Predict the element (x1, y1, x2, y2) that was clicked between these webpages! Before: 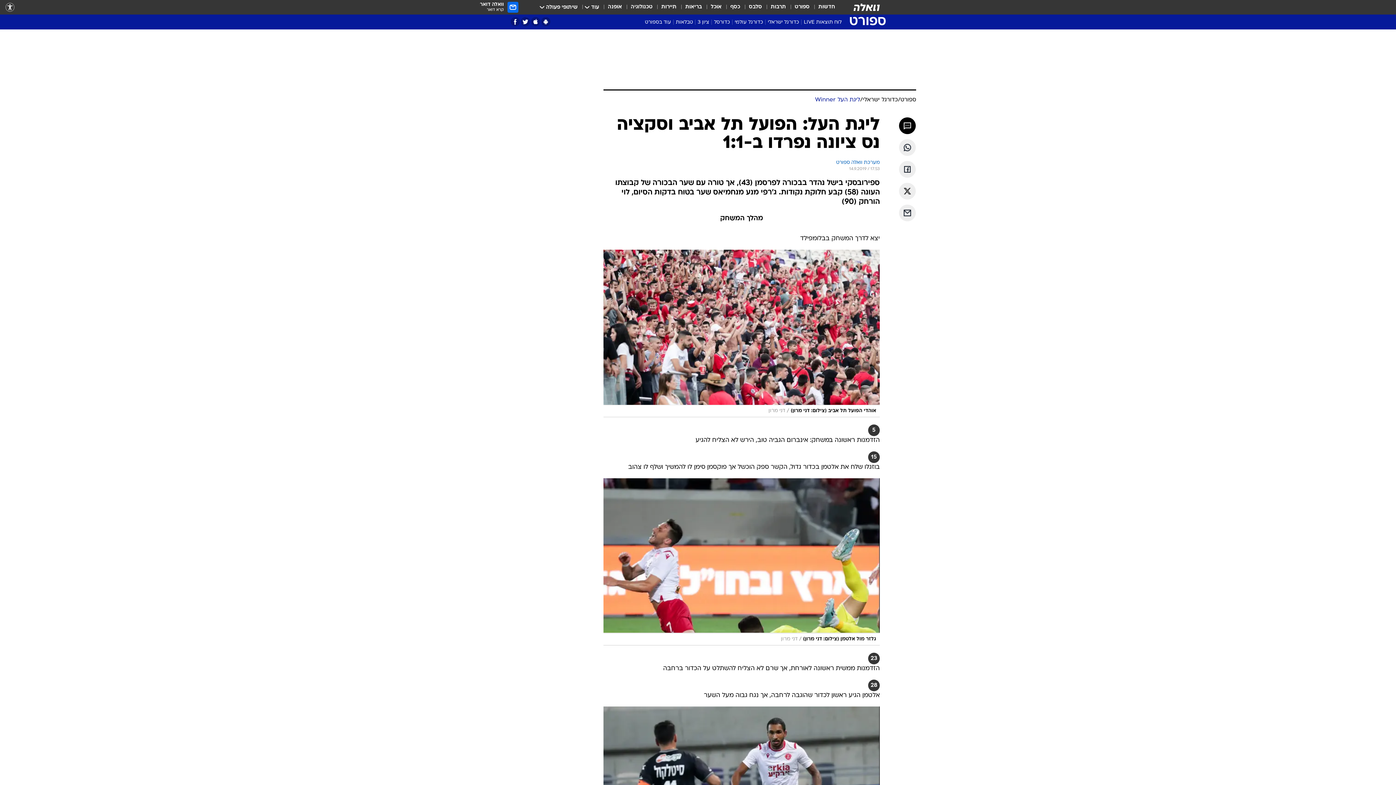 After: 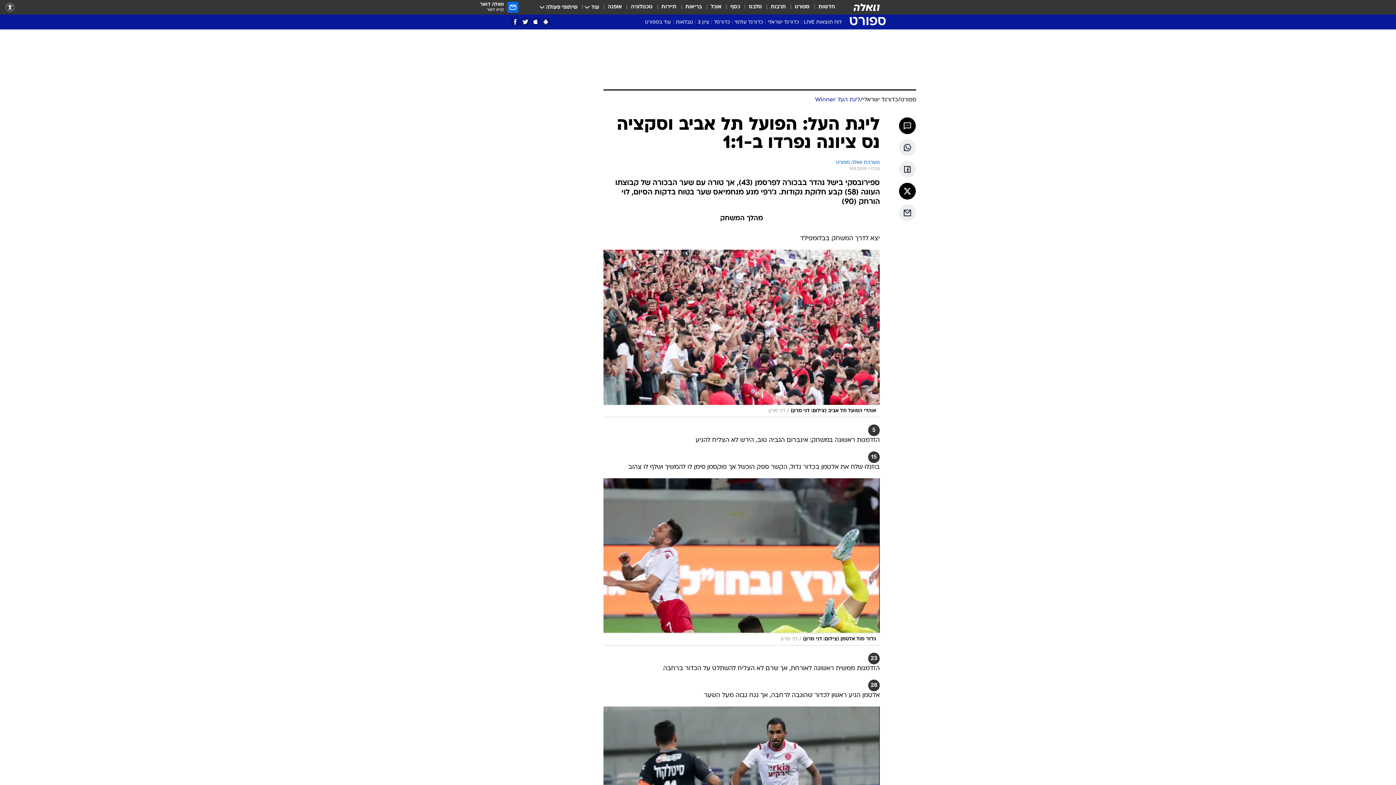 Action: label: שתף ב טוויטר bbox: (899, 182, 916, 199)